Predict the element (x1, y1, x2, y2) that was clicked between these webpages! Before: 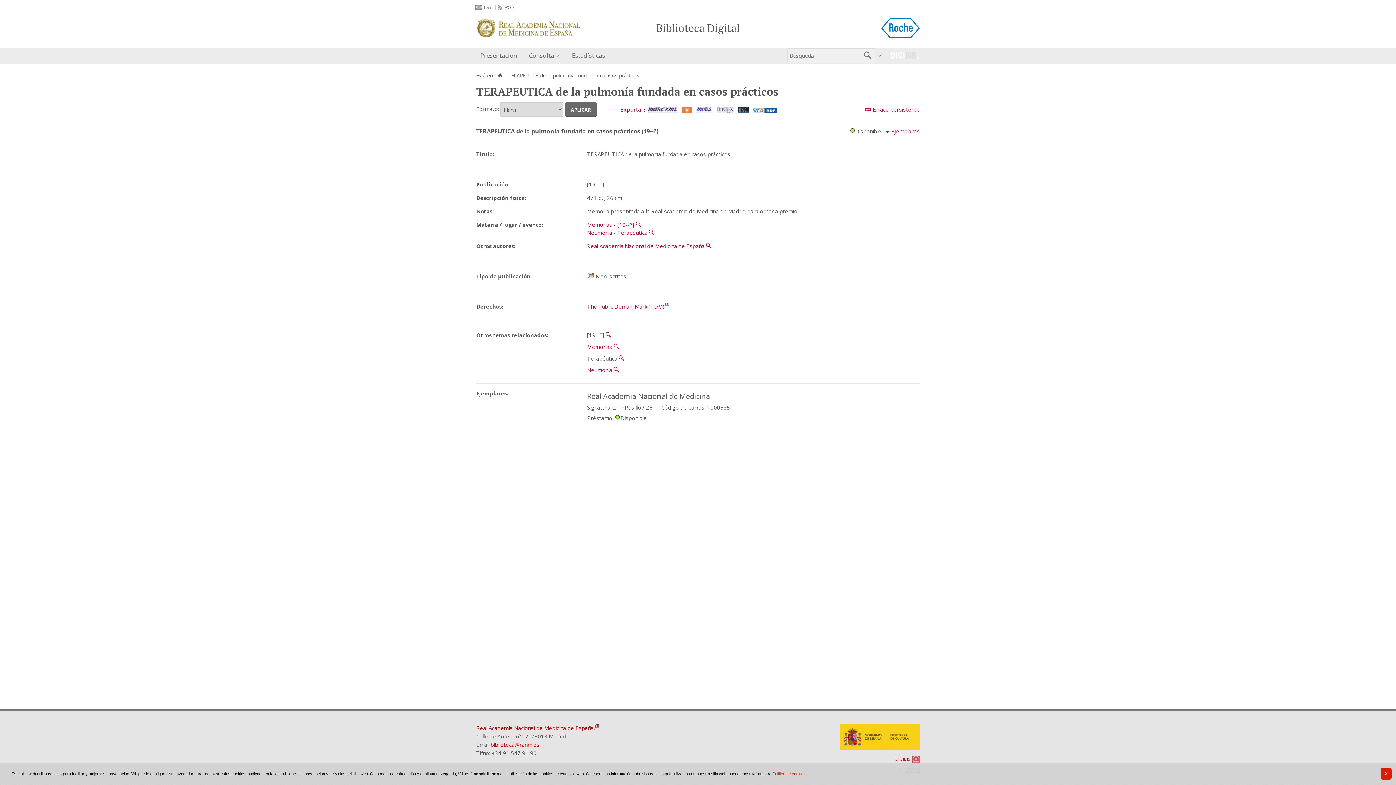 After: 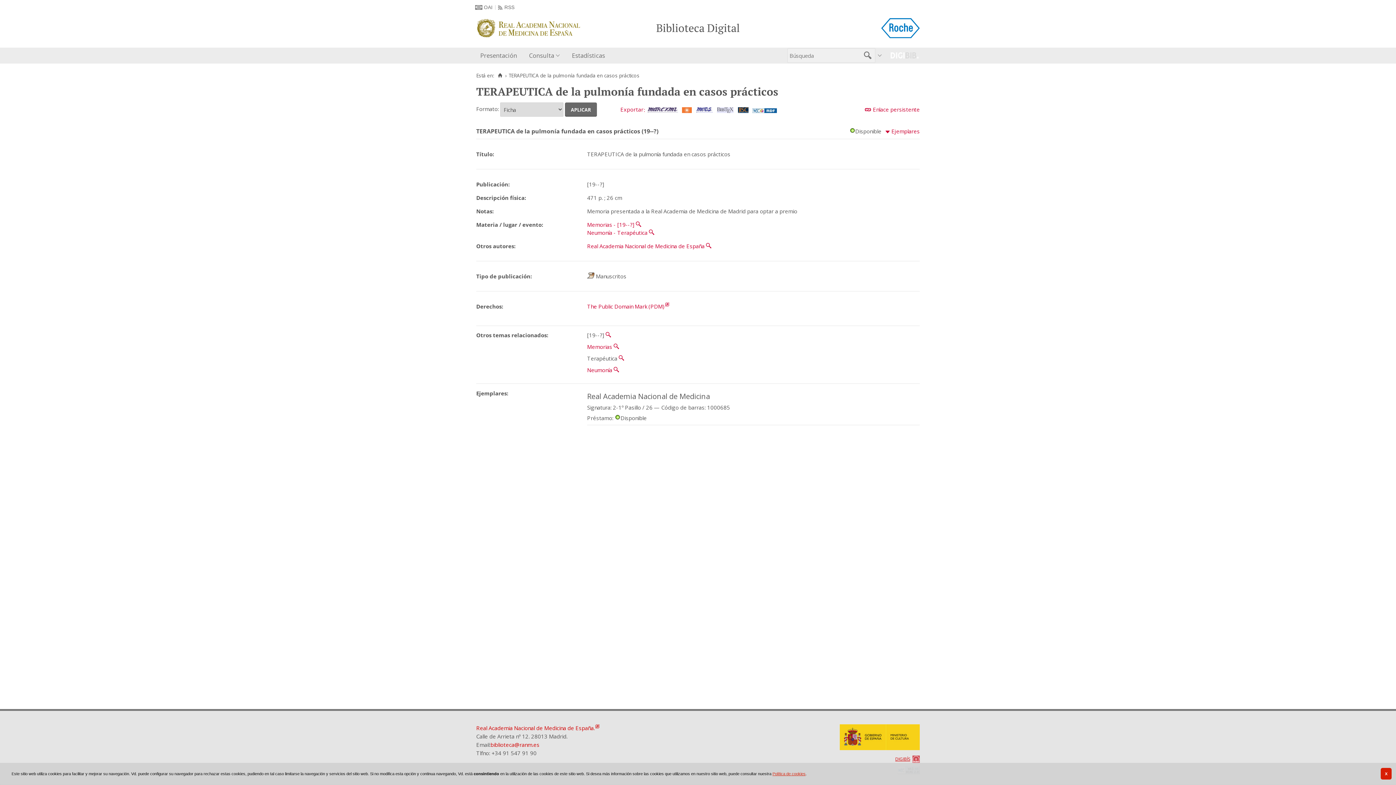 Action: label: DIGIBÍS bbox: (895, 755, 920, 763)